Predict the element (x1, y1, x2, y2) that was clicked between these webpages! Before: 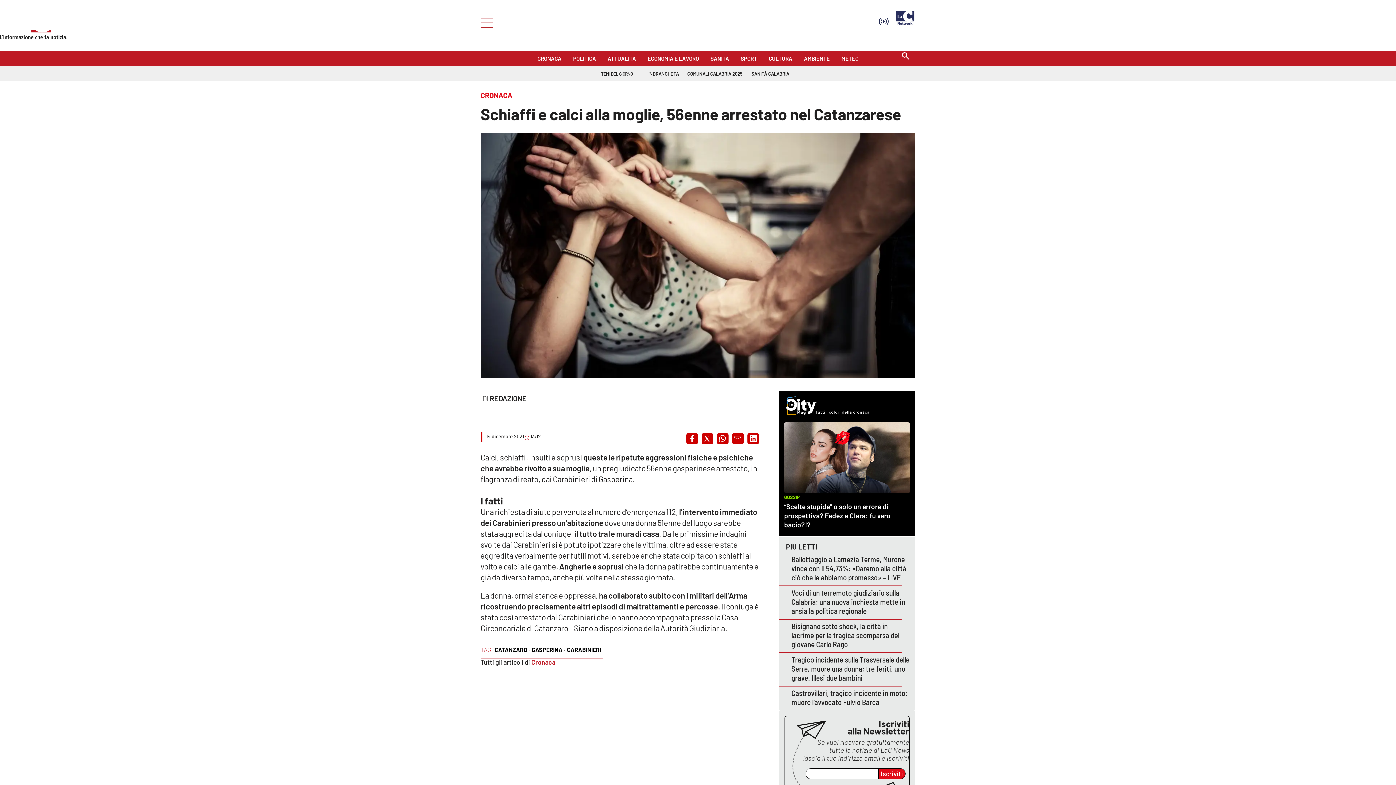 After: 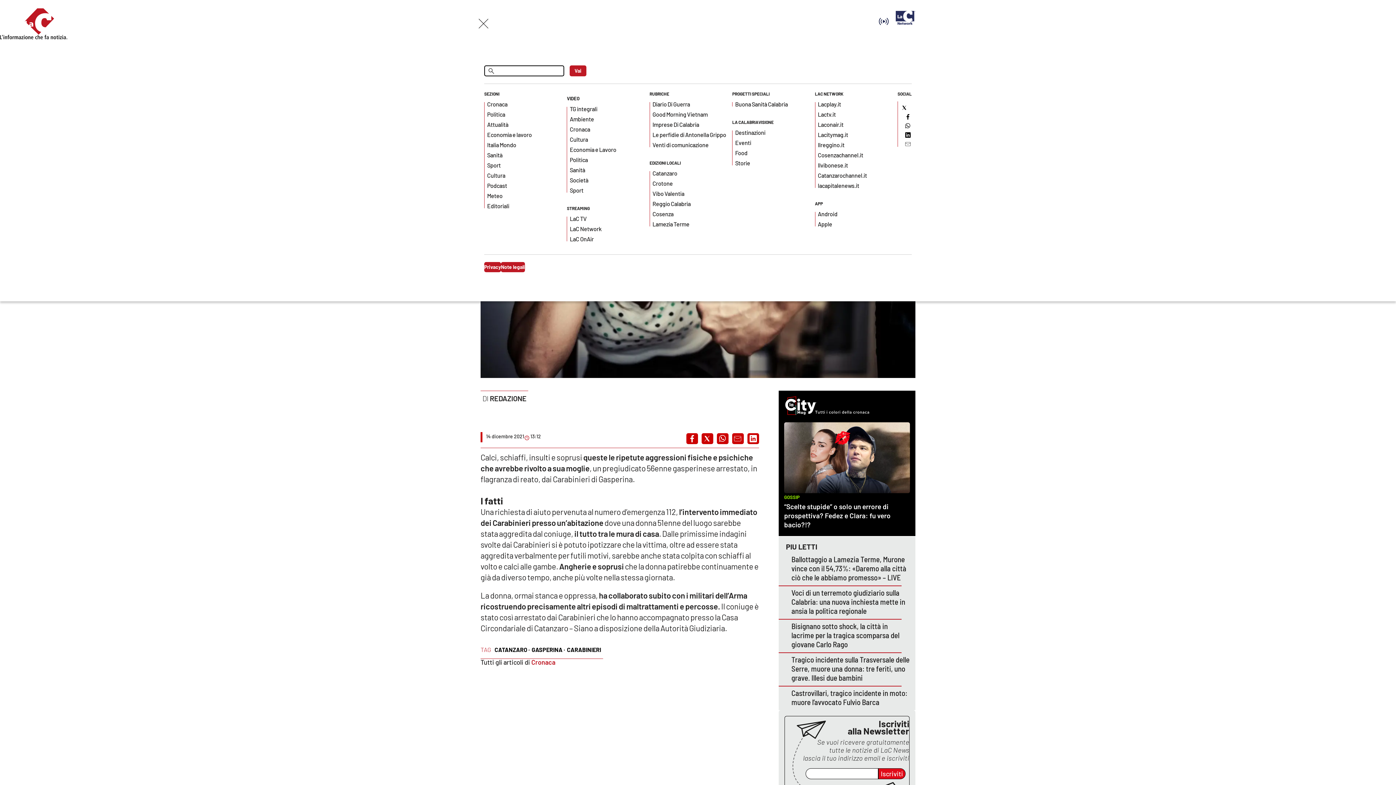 Action: label: Search bbox: (902, 52, 909, 60)